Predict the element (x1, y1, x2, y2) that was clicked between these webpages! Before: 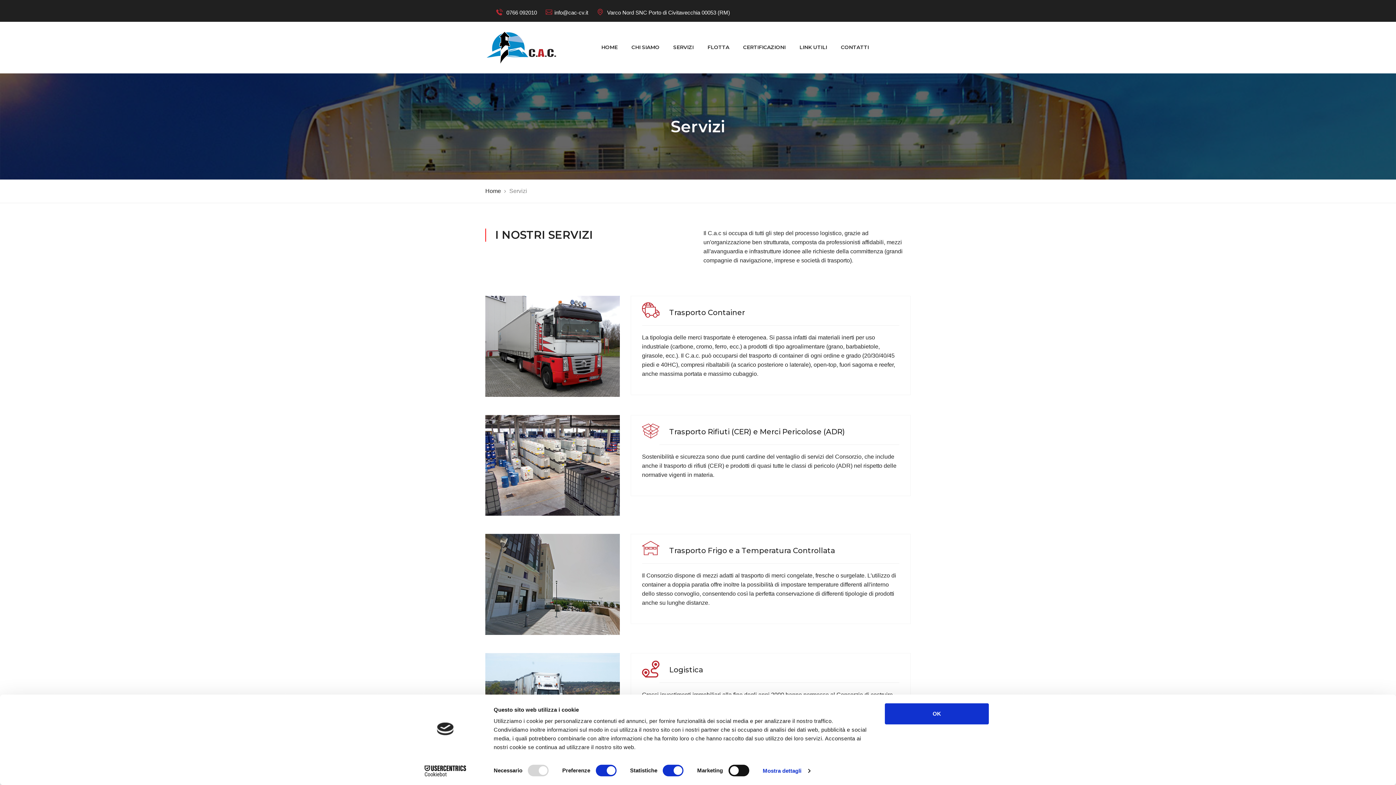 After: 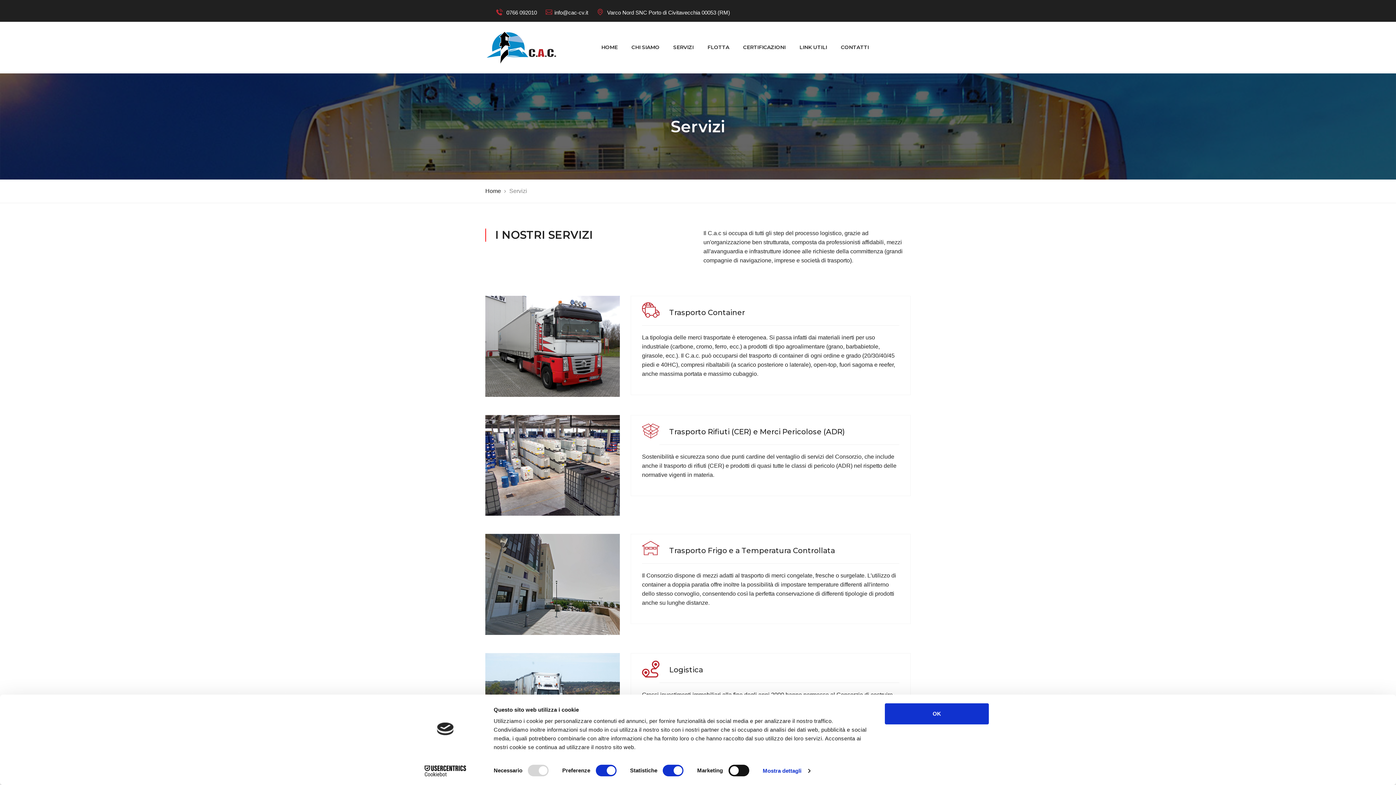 Action: bbox: (485, 534, 910, 653) label: Trasporto Frigo e a Temperatura Controllata

Il Consorzio dispone di mezzi adatti al trasporto di merci congelate, fresche o surgelate. L'utilizzo di container a doppia paratìa offre inoltre la possibilità di impostare temperature differenti all'interno dello stesso convoglio, consentendo così la perfetta conservazione di differenti tipologie di prodotti anche su lunghe distanze.